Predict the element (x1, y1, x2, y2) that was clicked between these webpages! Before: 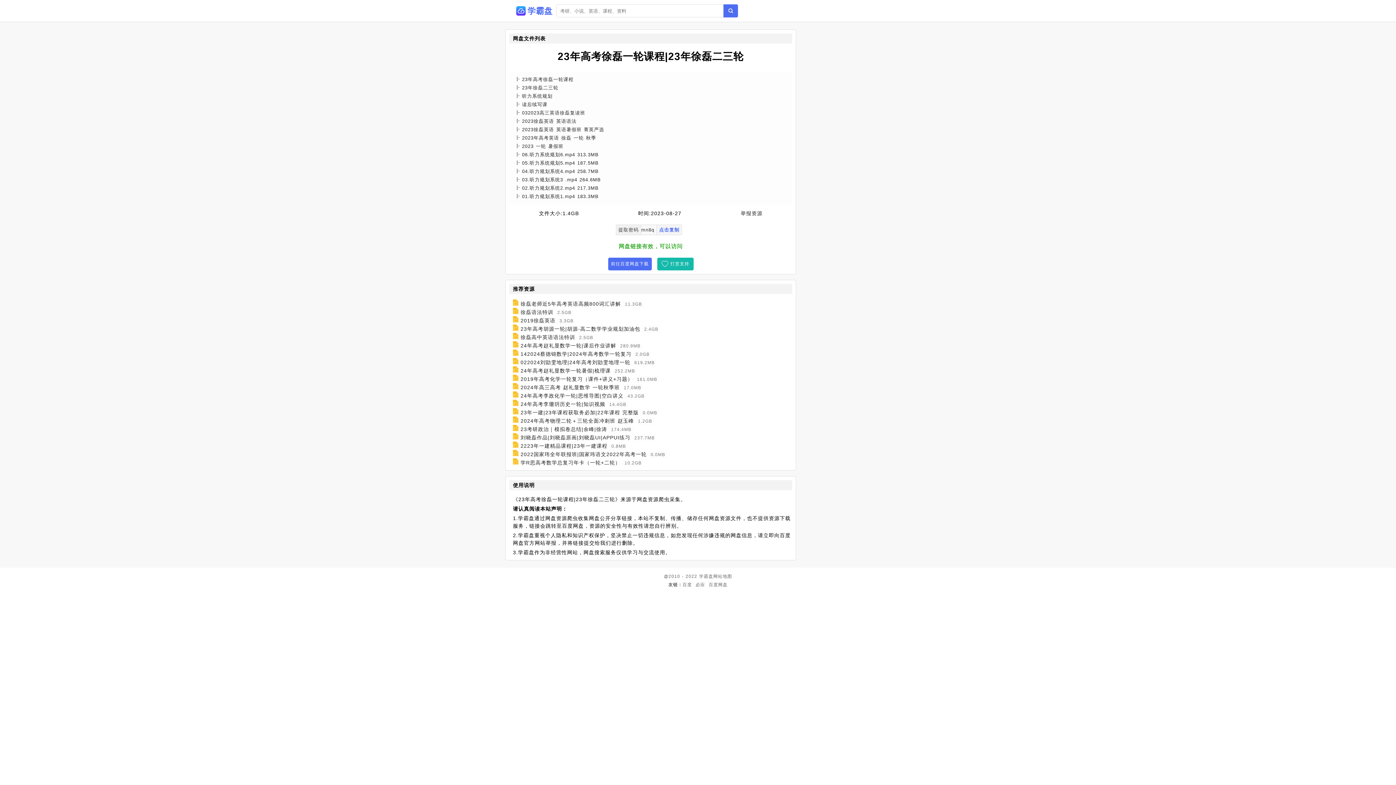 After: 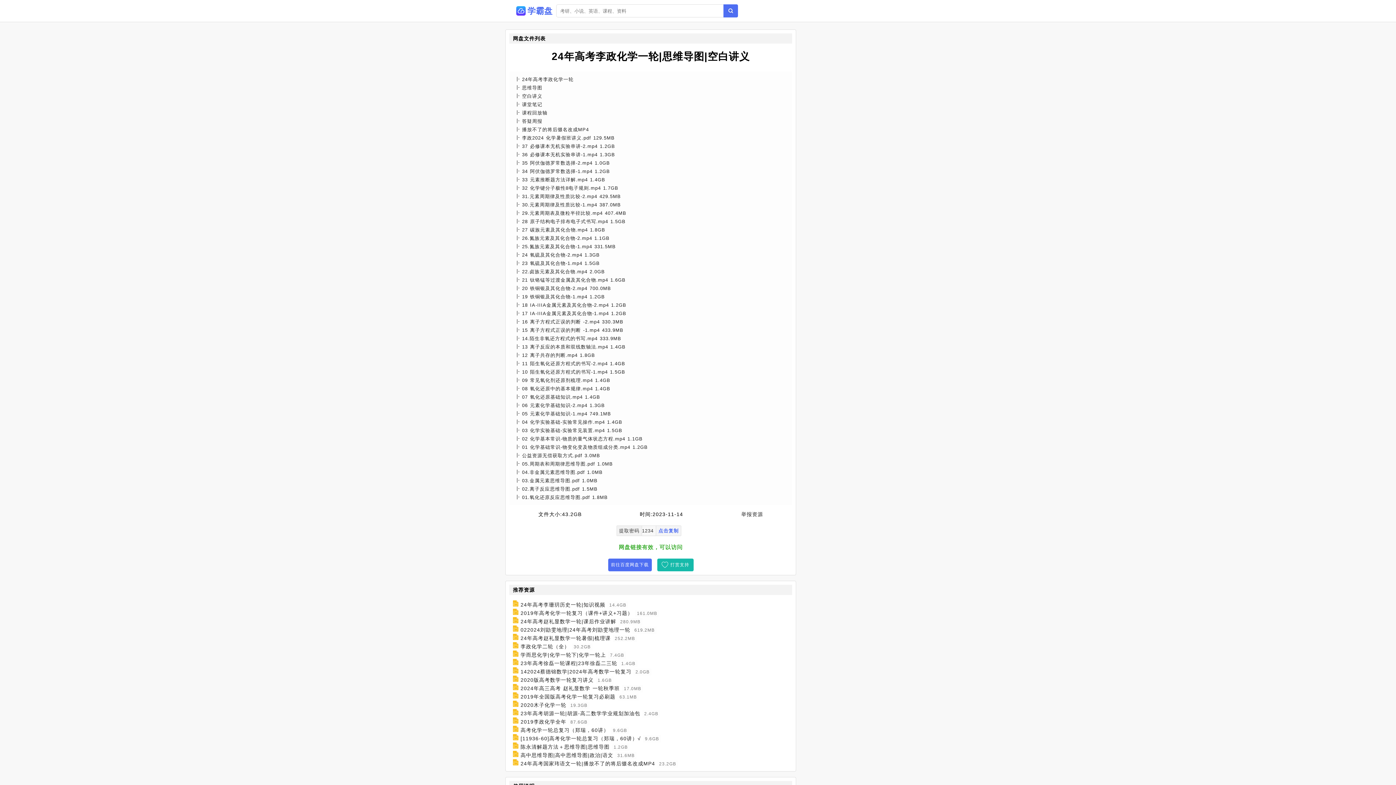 Action: bbox: (520, 393, 623, 398) label: 24年高考李政化学一轮|思维导图|空白讲义